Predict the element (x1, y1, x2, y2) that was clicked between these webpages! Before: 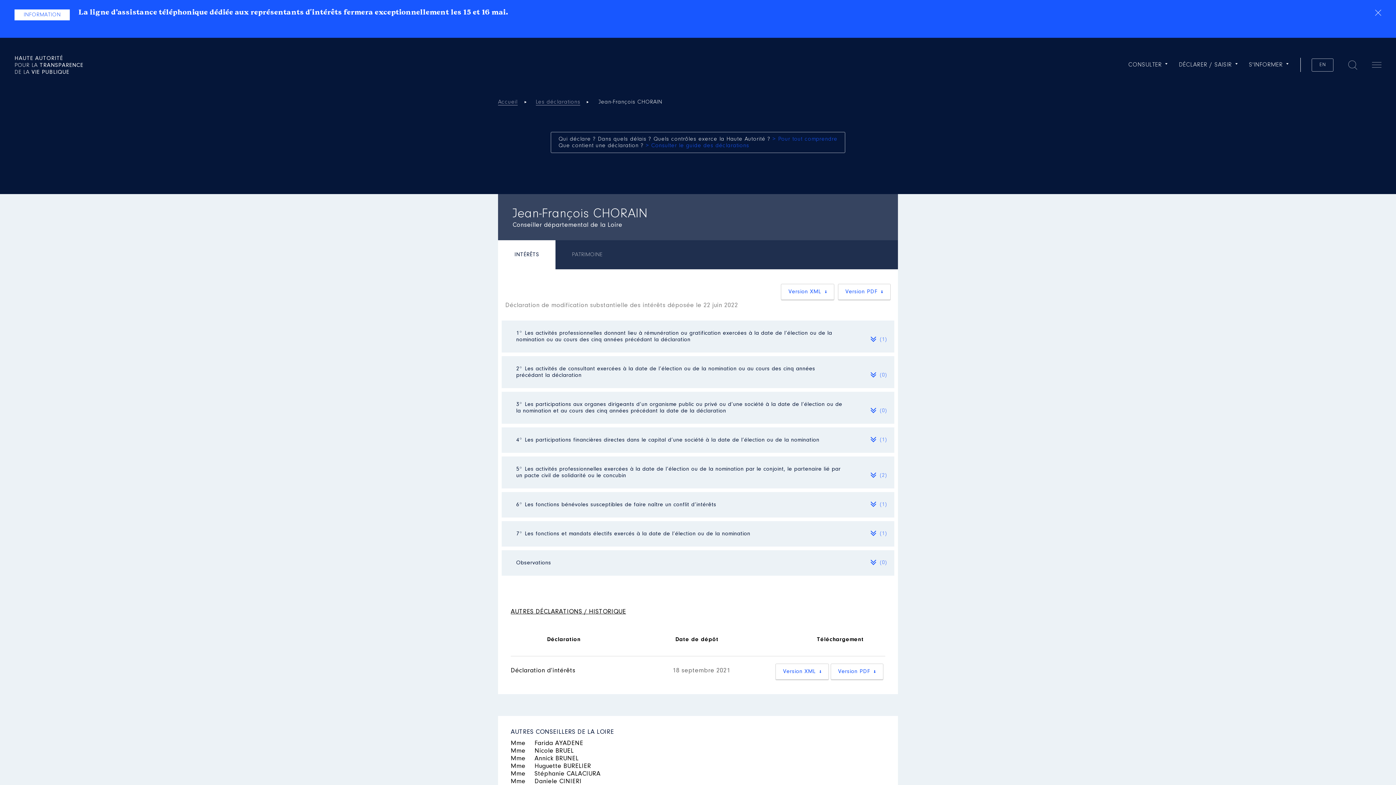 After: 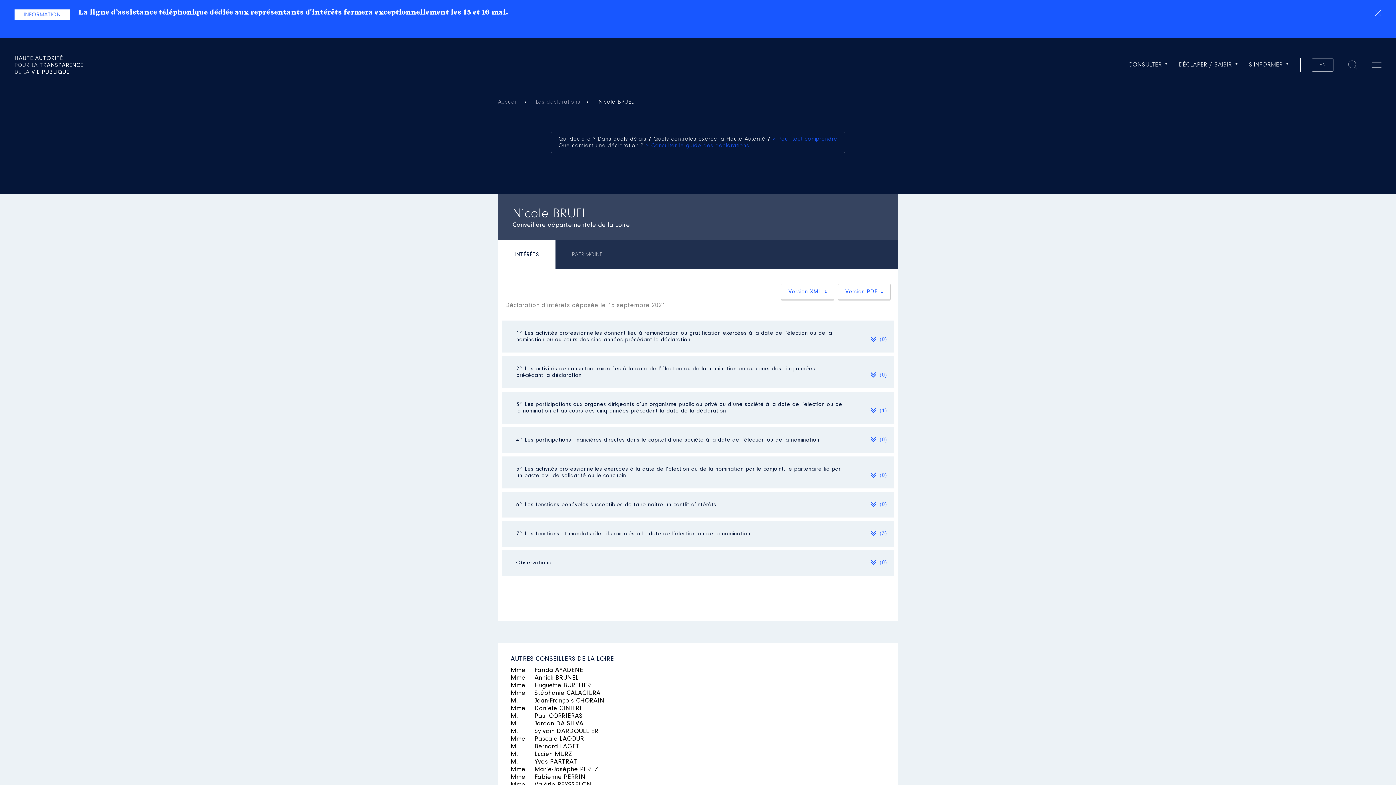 Action: label: Mme Nicole BRUEL bbox: (510, 748, 574, 754)